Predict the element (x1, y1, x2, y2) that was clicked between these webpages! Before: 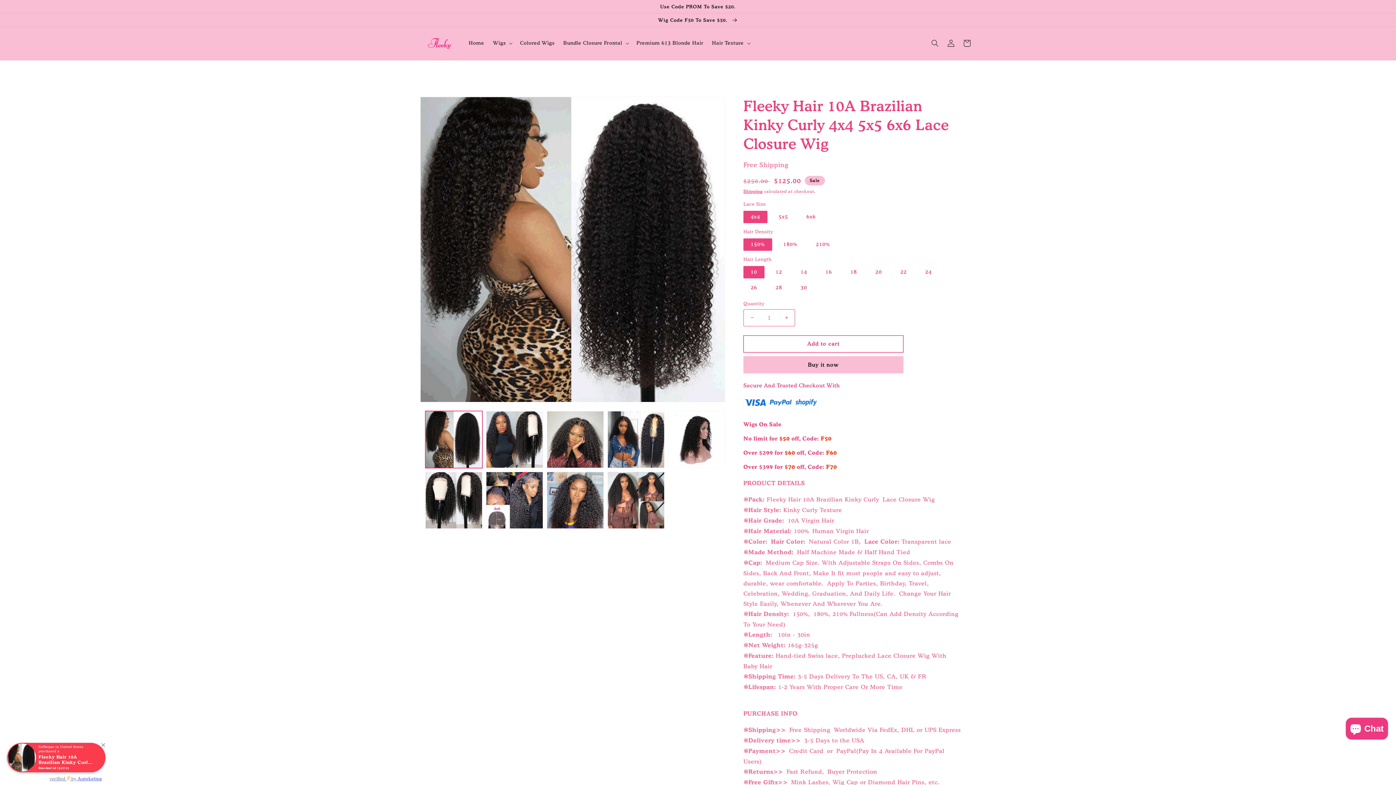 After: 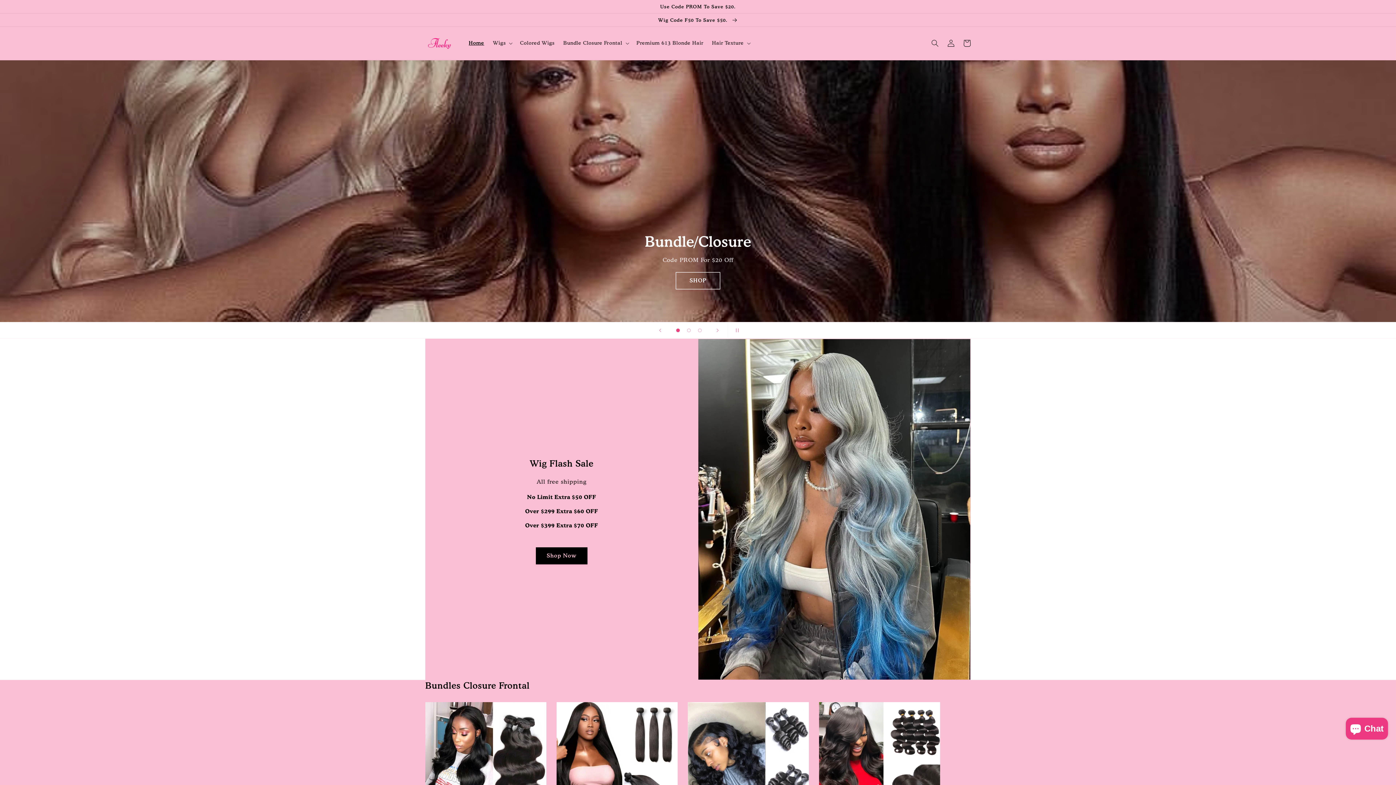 Action: label: Home bbox: (464, 35, 488, 51)